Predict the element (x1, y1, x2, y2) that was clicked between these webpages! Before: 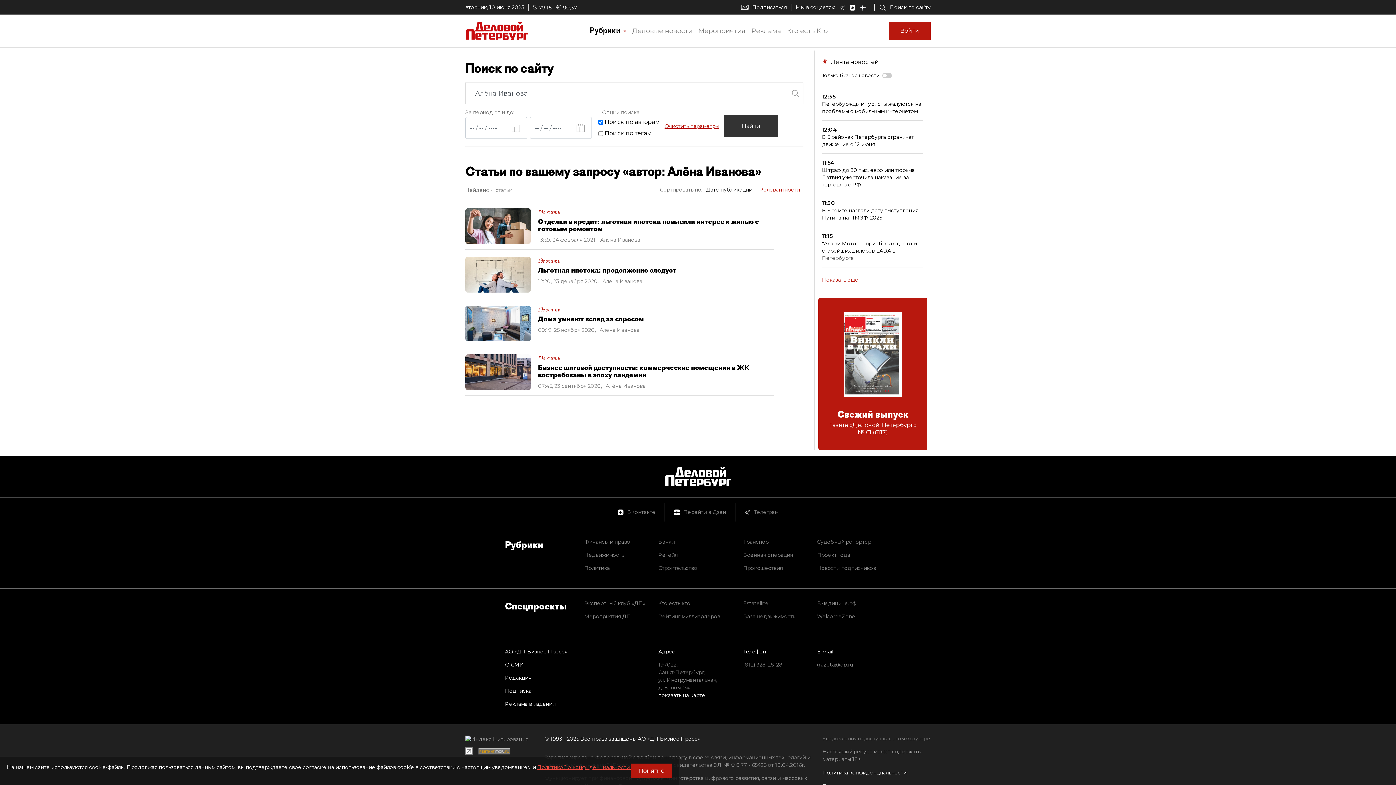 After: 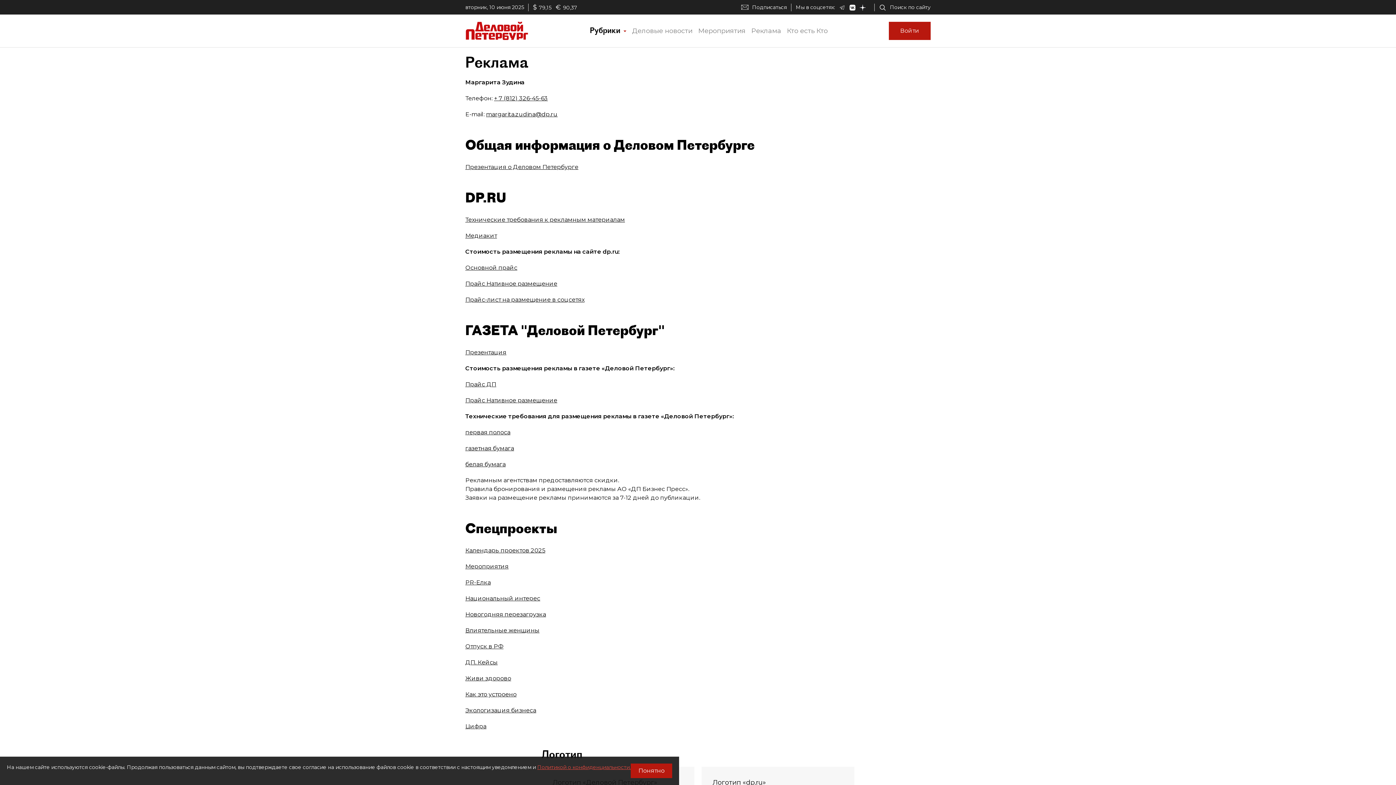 Action: bbox: (505, 701, 555, 707) label: Реклама в издании